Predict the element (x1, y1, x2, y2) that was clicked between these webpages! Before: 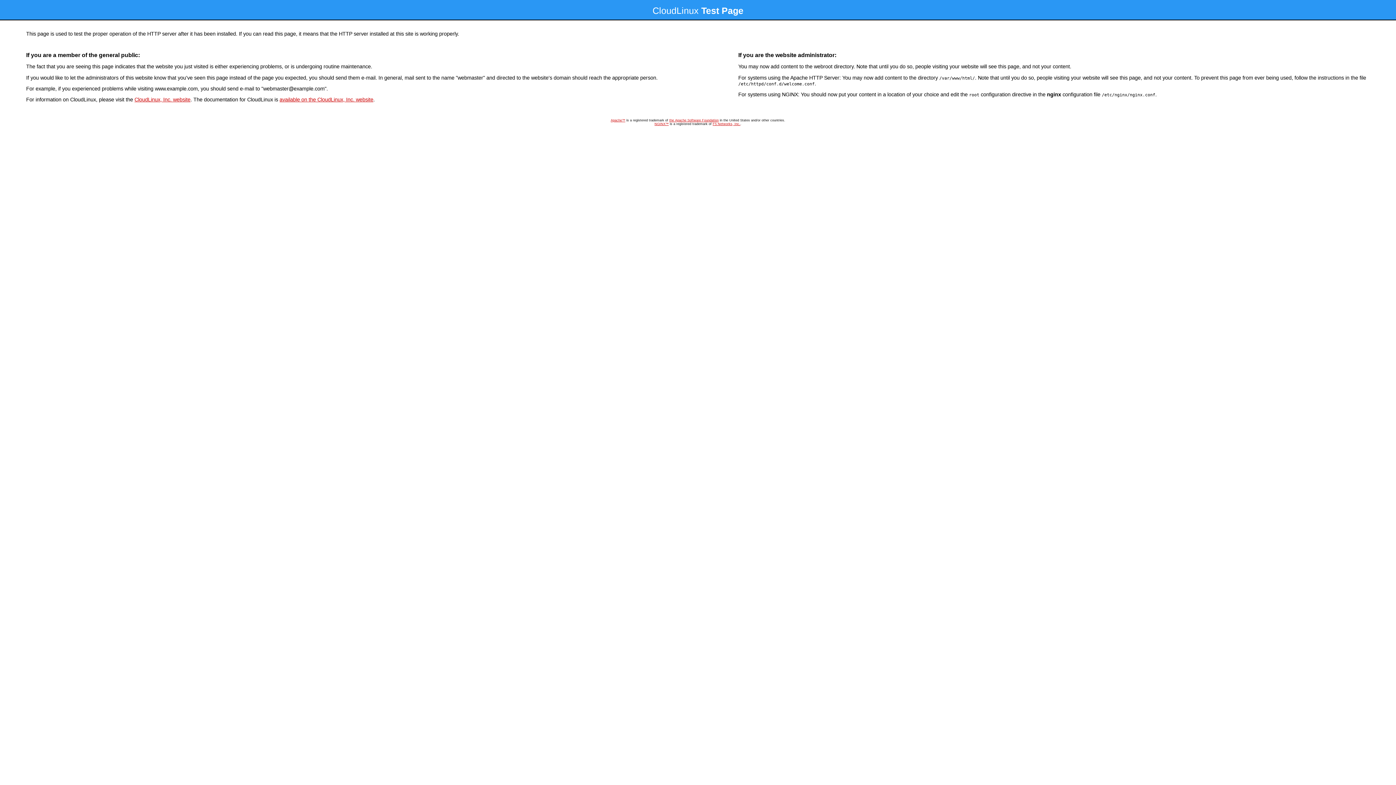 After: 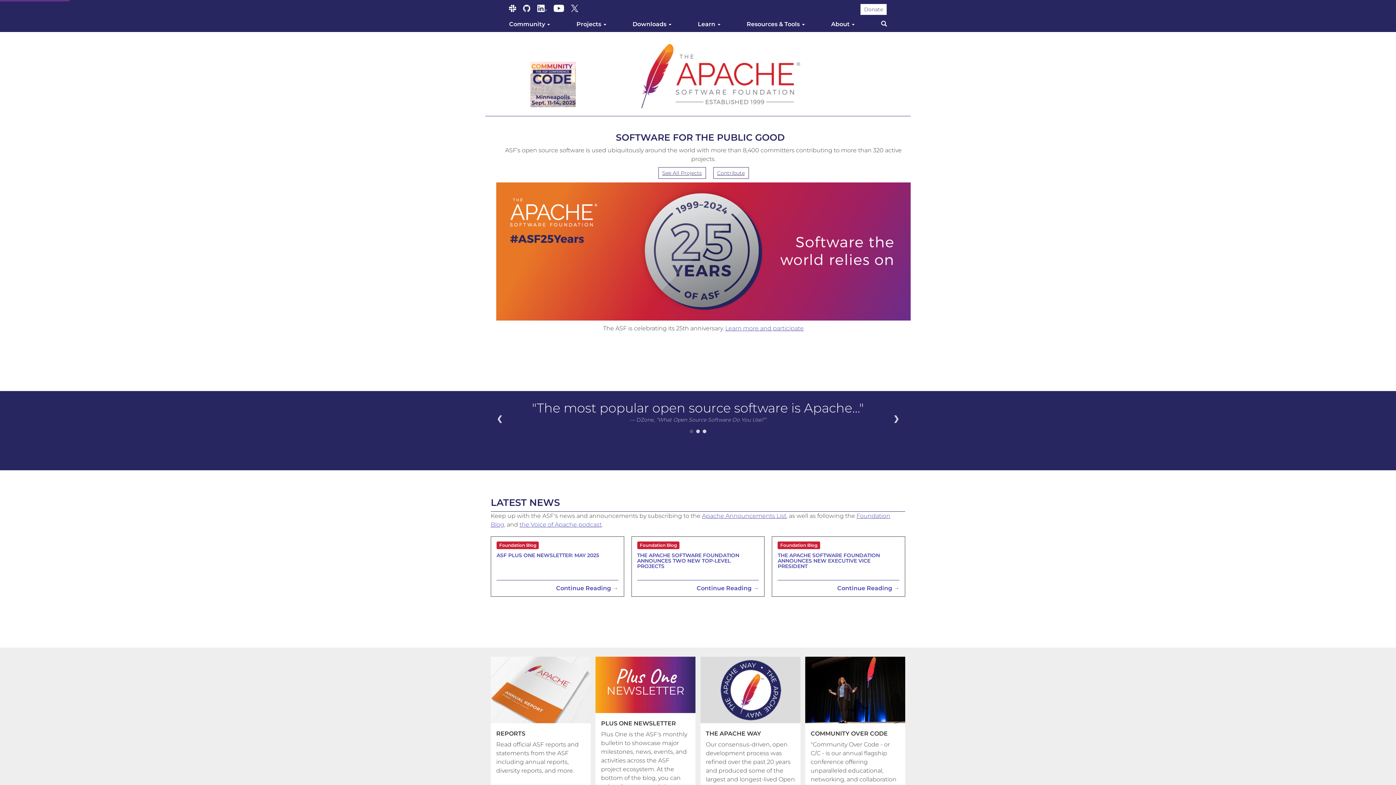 Action: label: Apache™ bbox: (610, 118, 625, 122)